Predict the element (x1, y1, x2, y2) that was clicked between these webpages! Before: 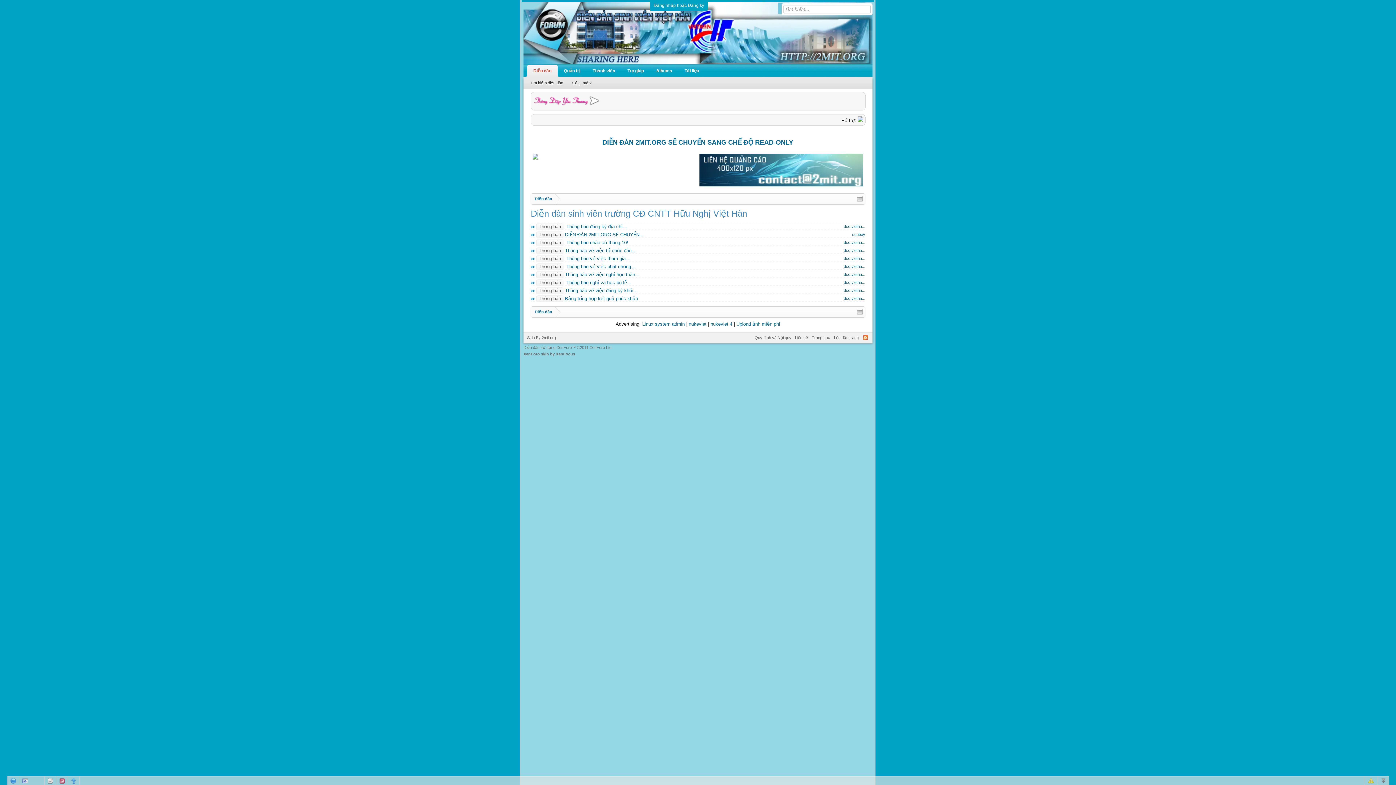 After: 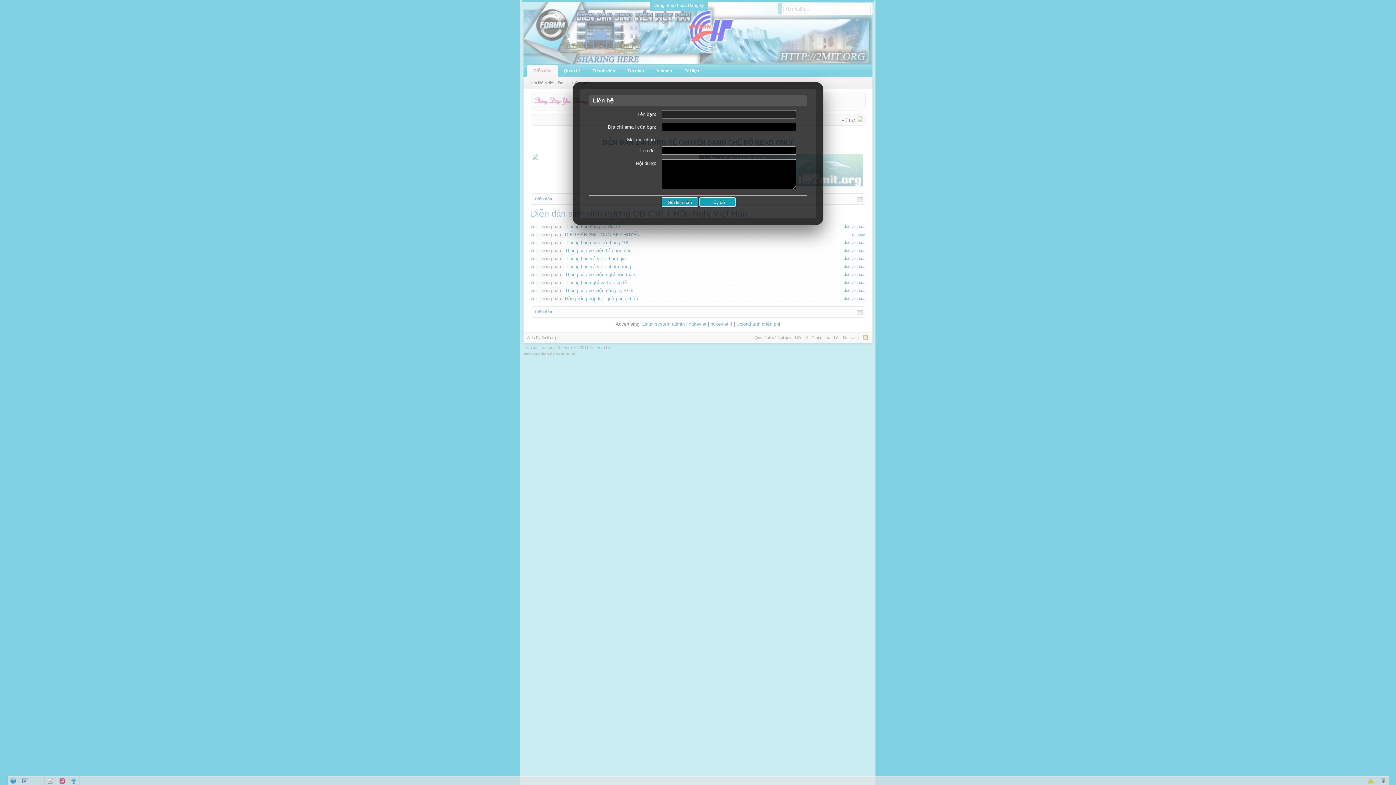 Action: label: Liên hệ bbox: (793, 332, 810, 342)